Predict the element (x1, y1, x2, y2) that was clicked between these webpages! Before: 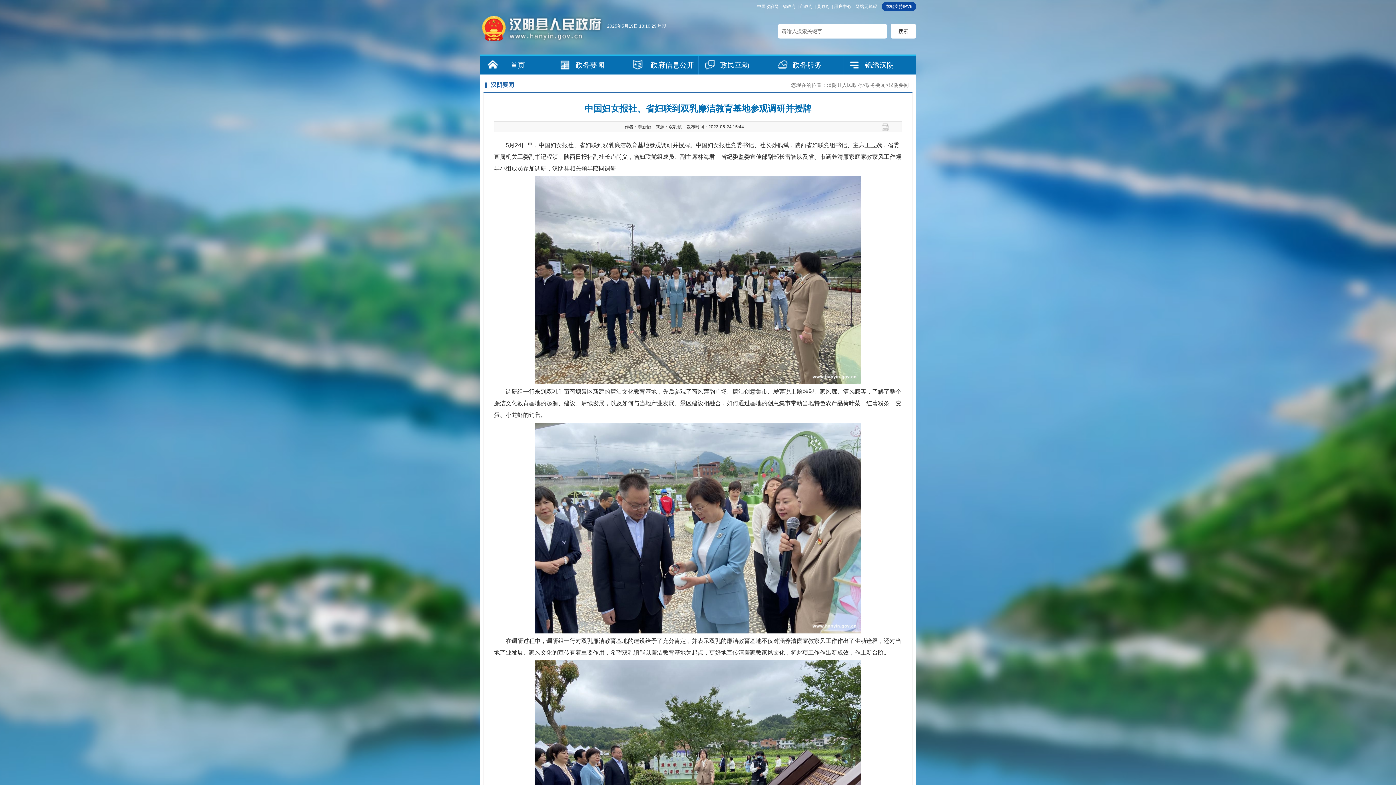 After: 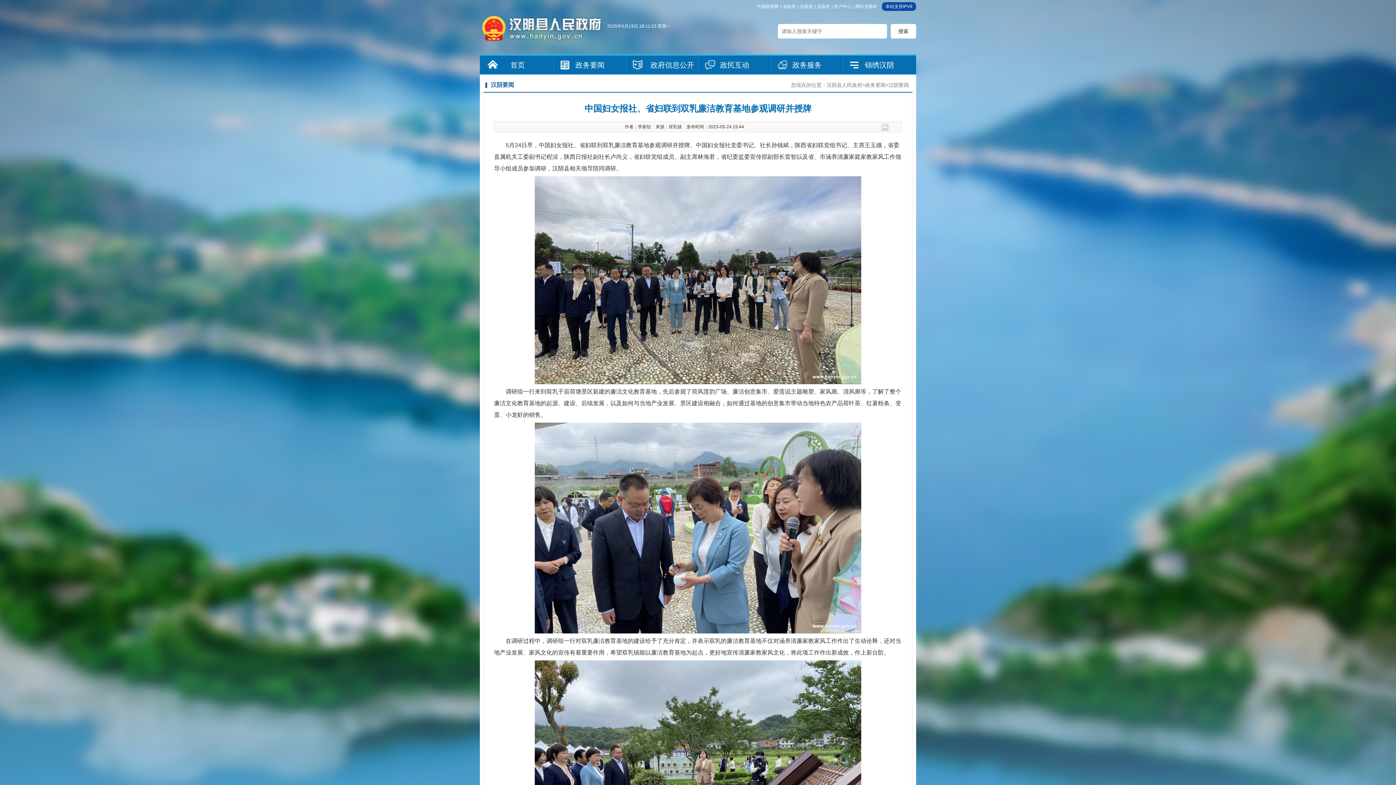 Action: bbox: (881, 123, 894, 131) label: 打印